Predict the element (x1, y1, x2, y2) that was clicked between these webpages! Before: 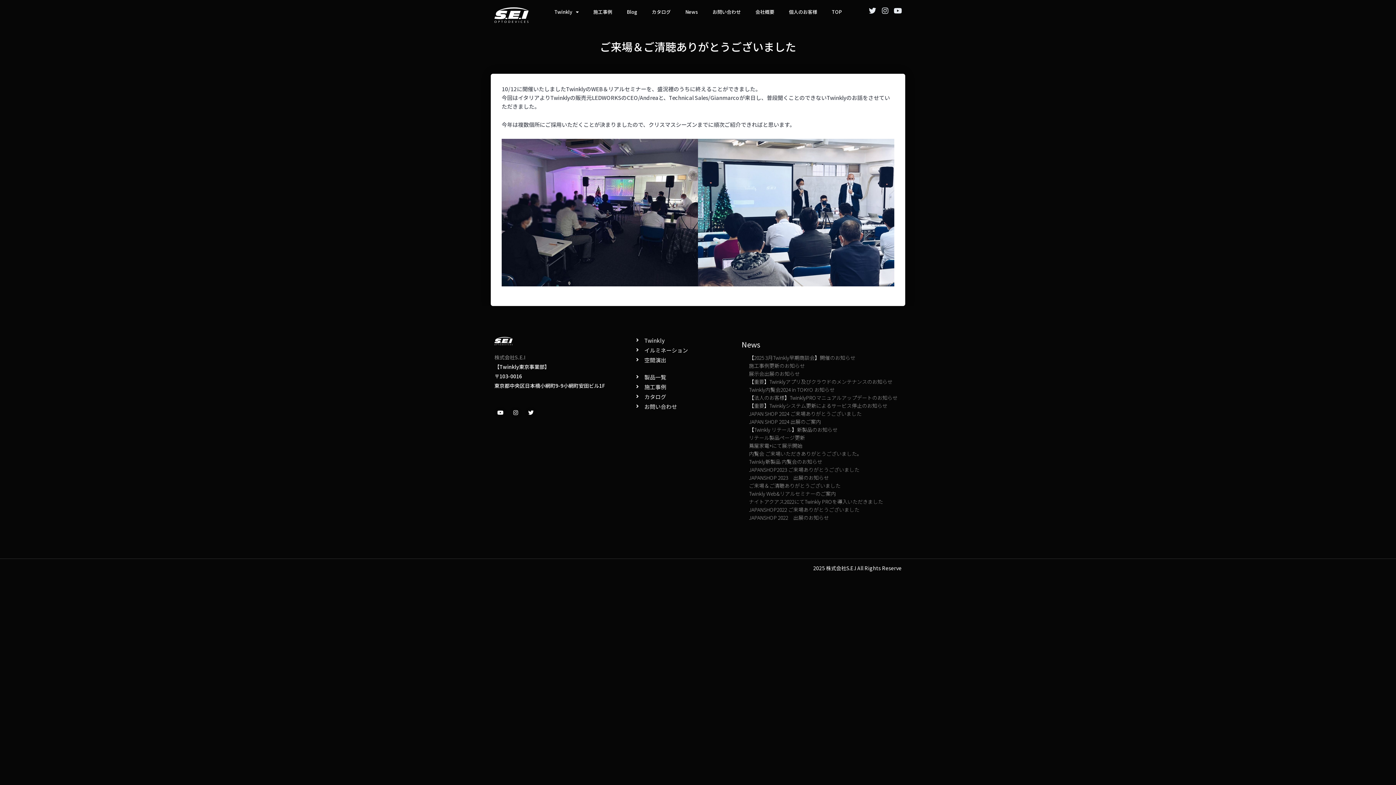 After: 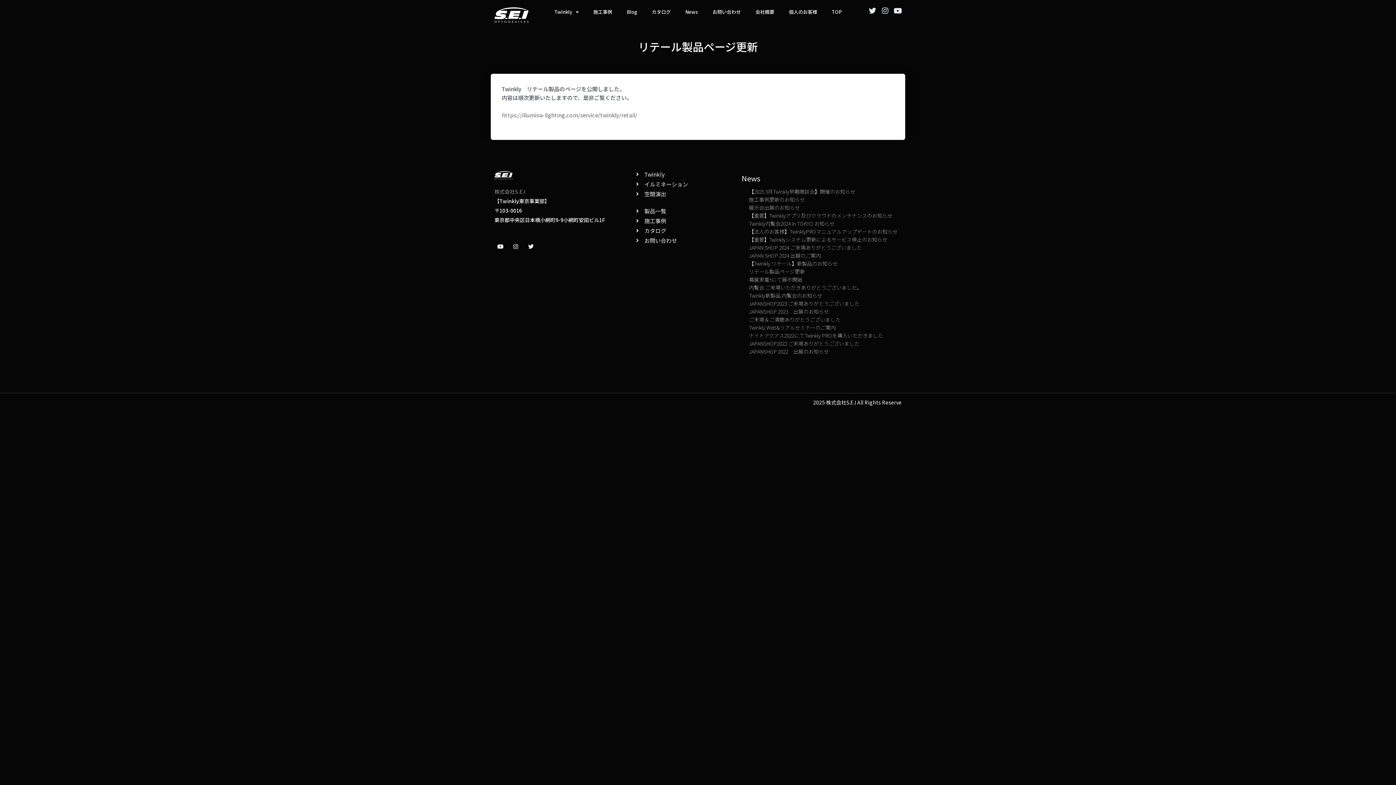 Action: bbox: (749, 434, 805, 441) label: リテール製品ページ更新